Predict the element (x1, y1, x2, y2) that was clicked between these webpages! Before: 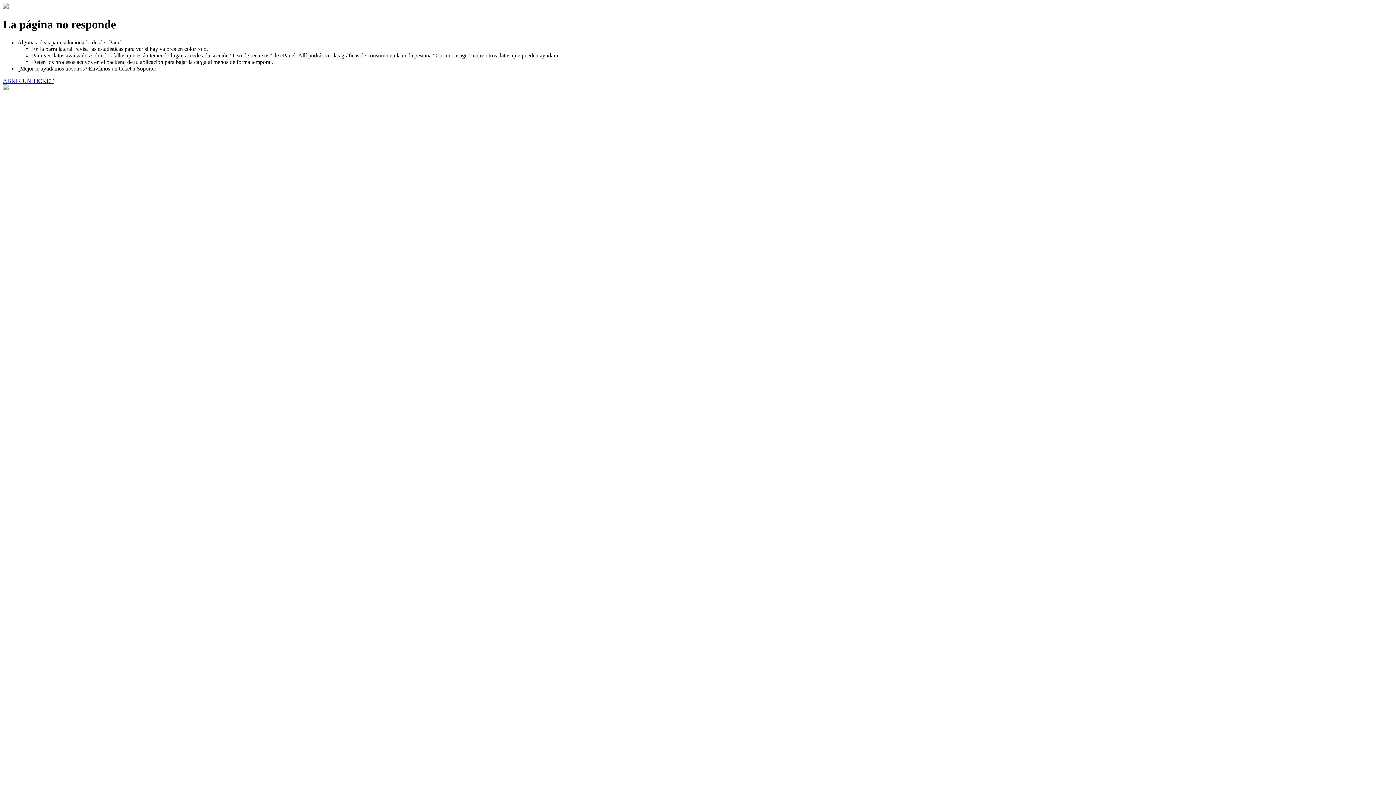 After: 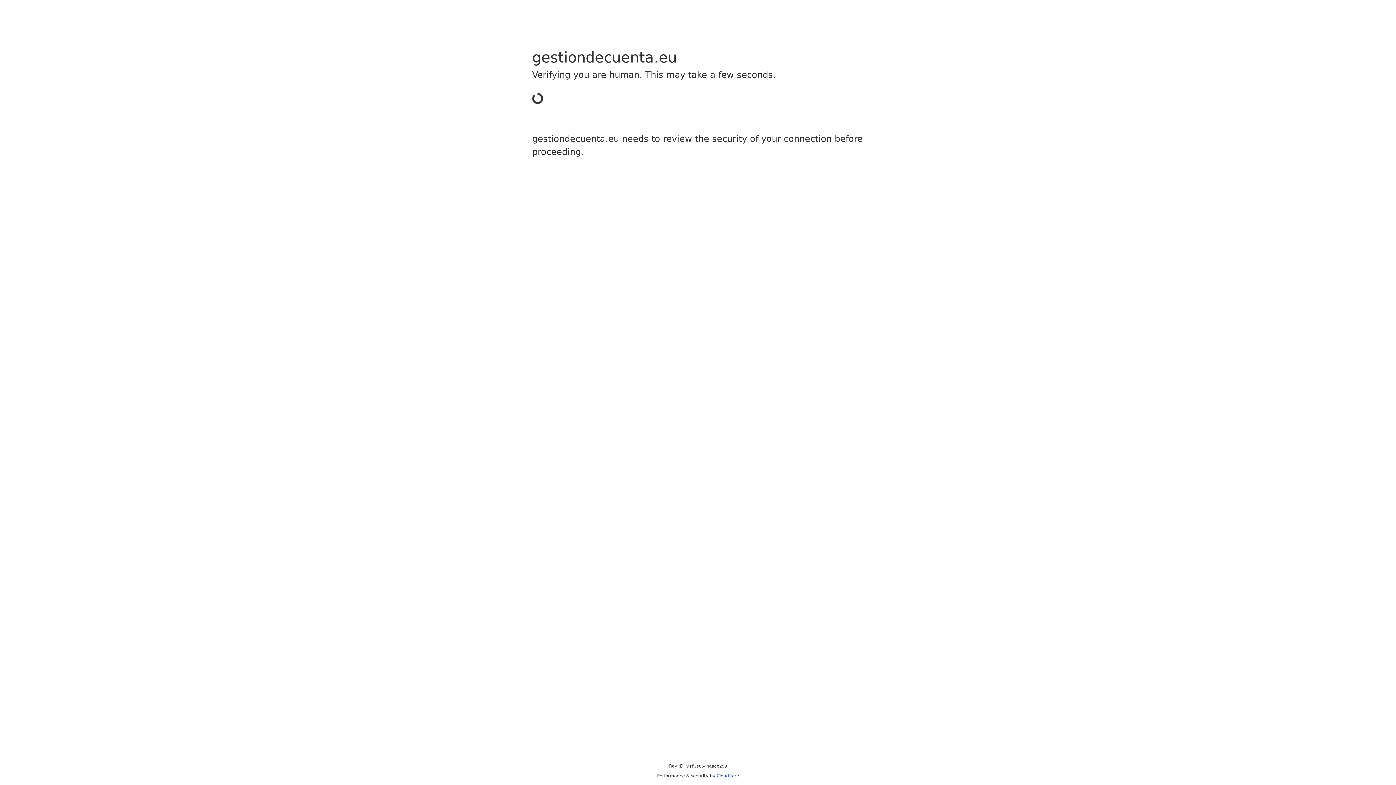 Action: bbox: (2, 77, 53, 83) label: ABRIR UN TICKET